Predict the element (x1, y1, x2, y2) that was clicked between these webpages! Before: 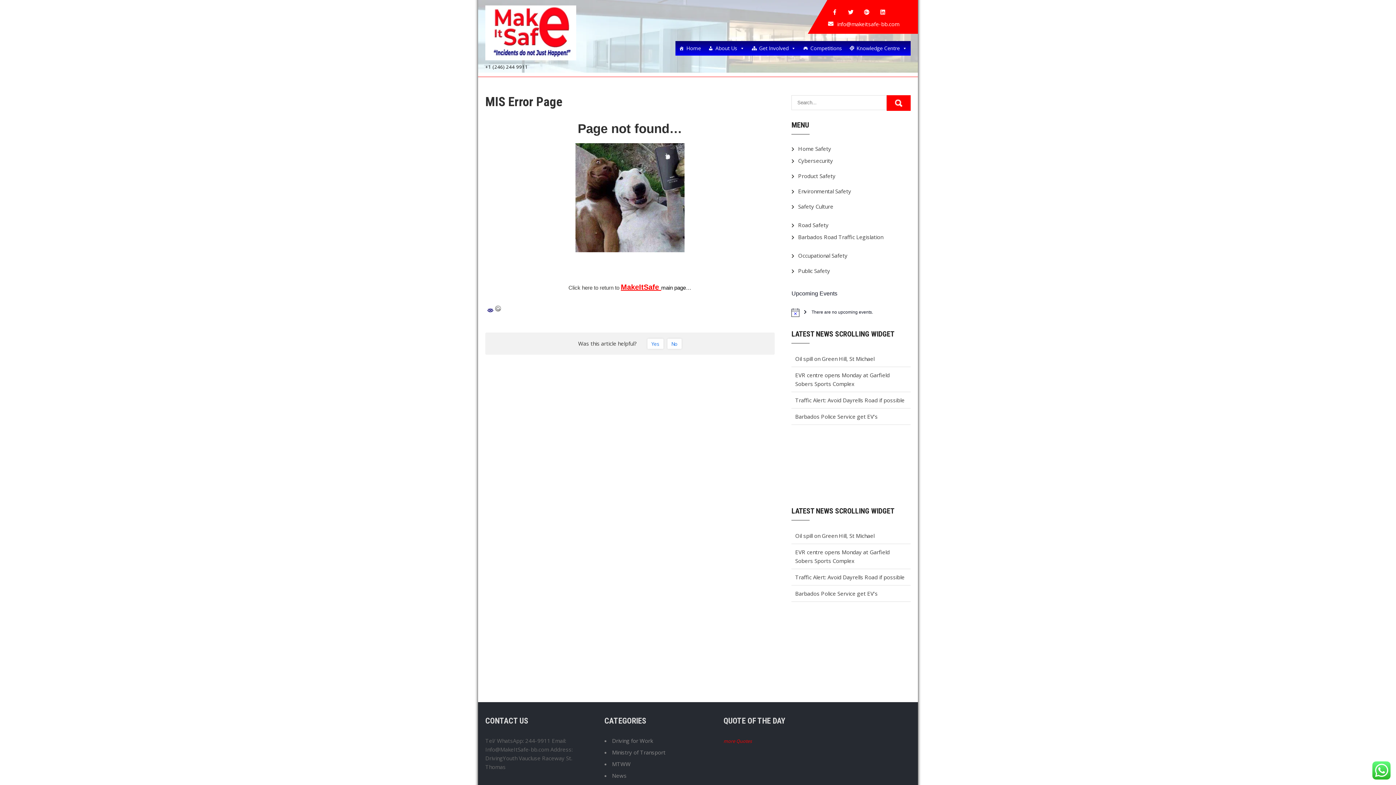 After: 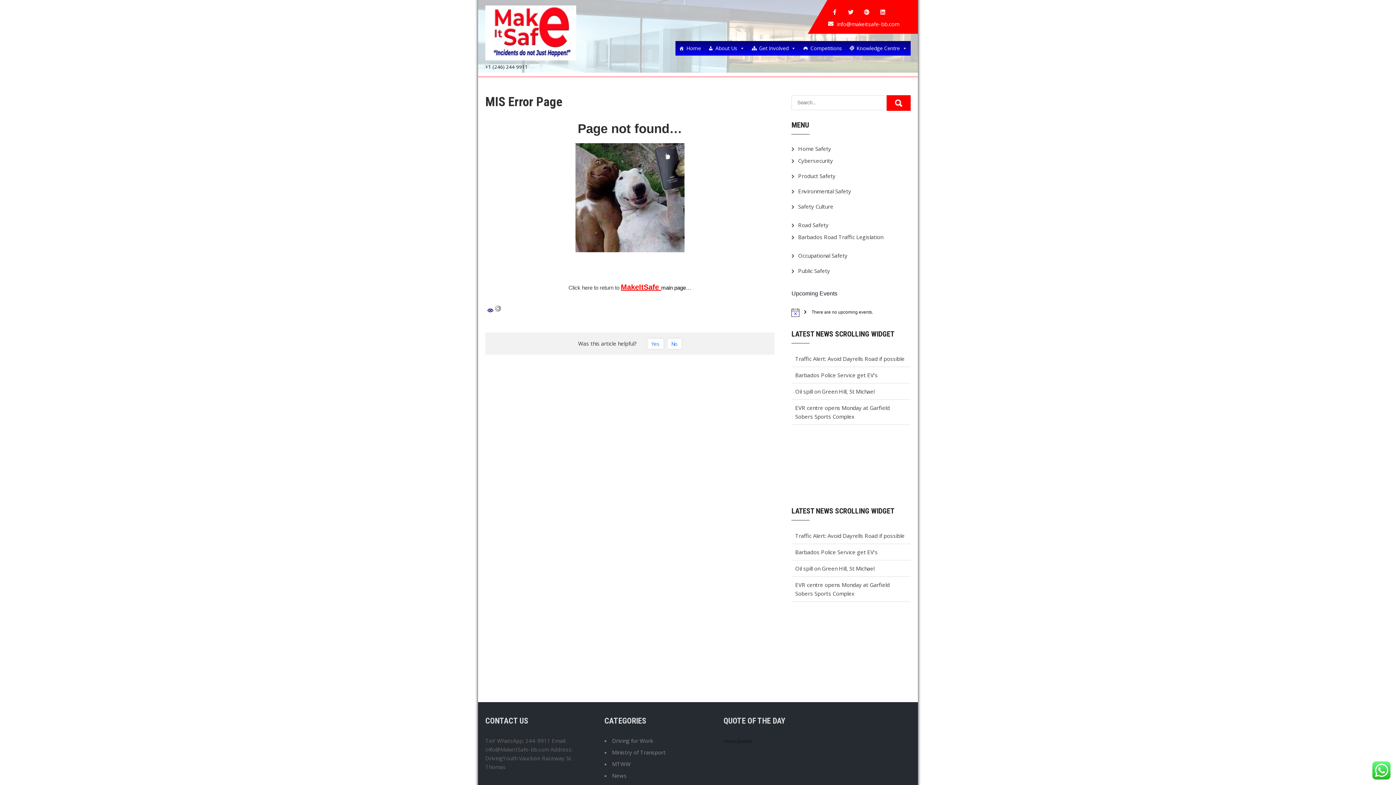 Action: label: more Quotes bbox: (723, 738, 752, 744)